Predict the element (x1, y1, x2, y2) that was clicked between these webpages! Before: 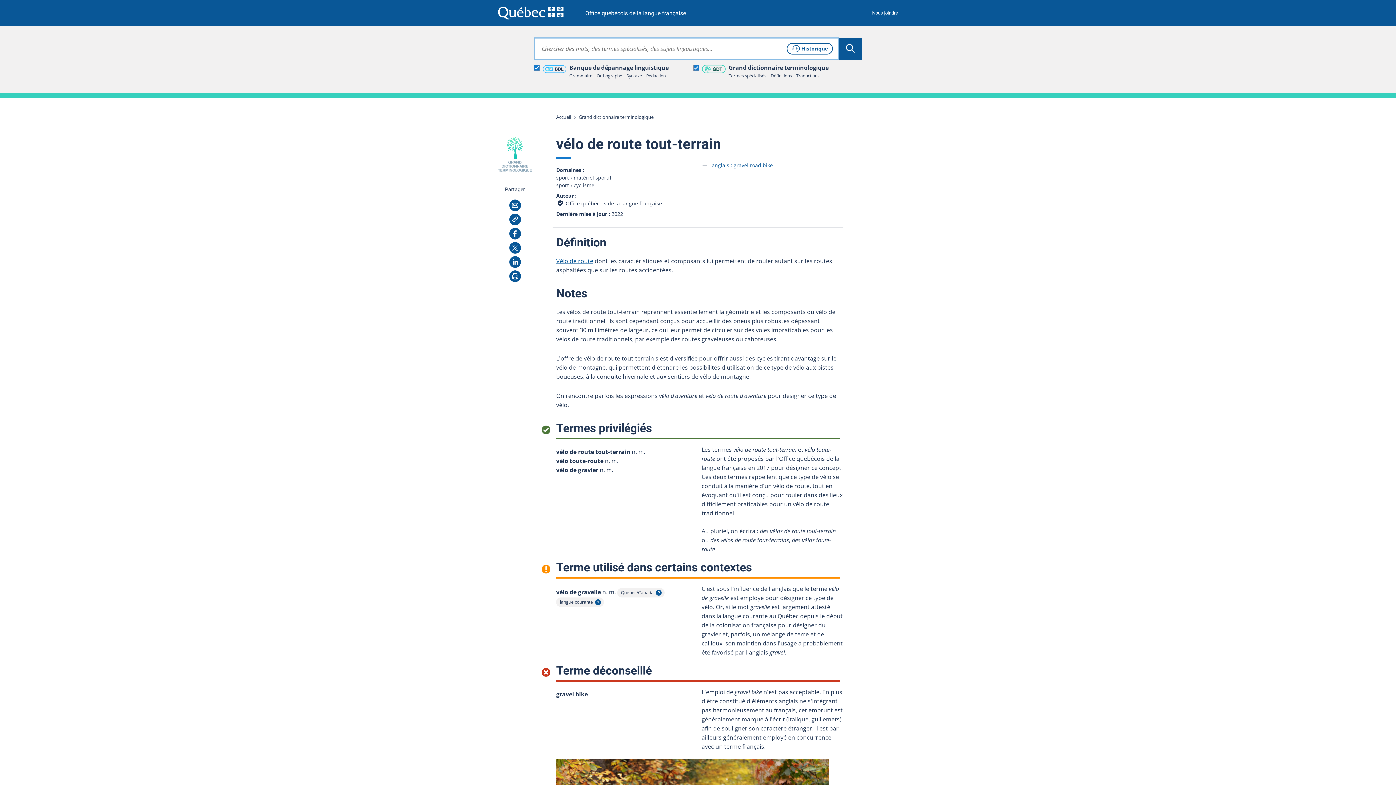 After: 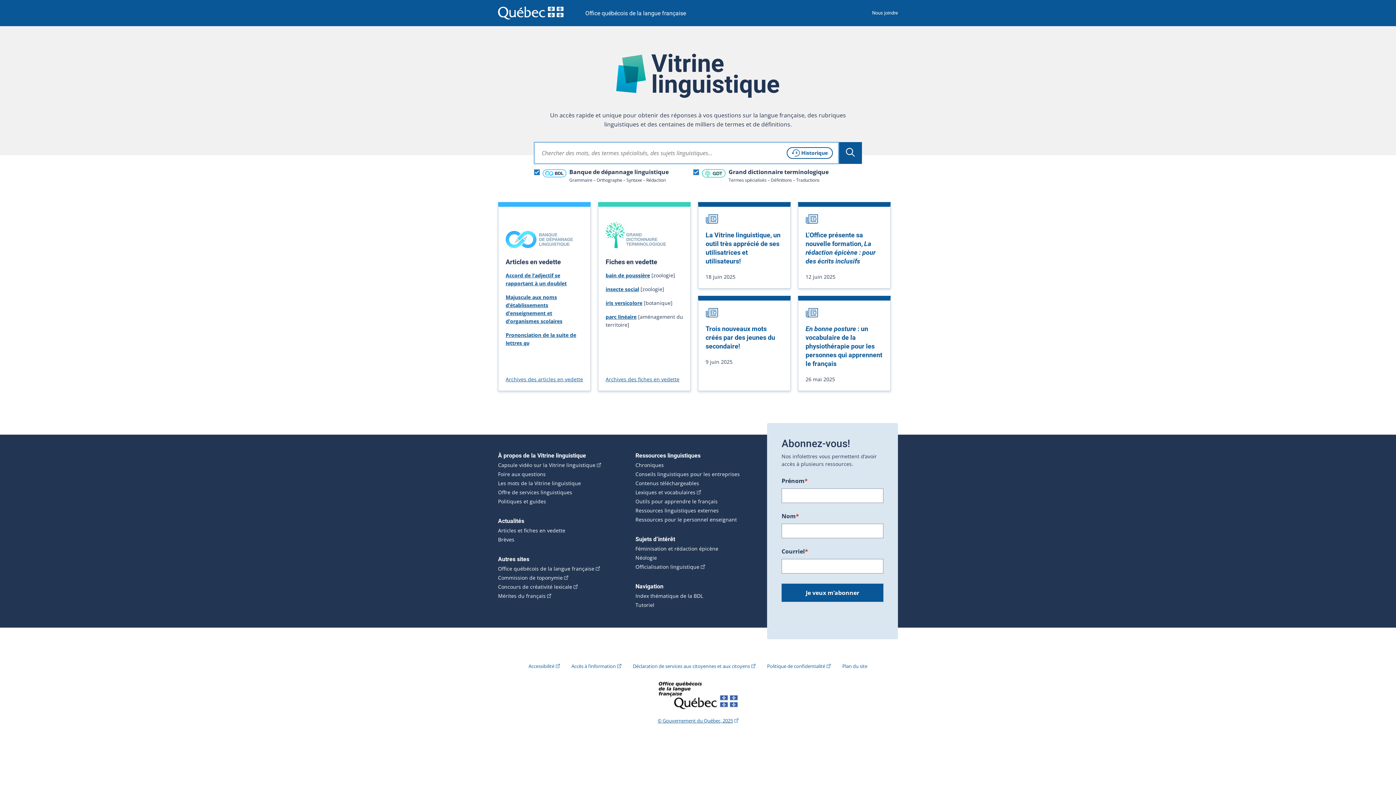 Action: label: Accueil bbox: (556, 113, 571, 120)